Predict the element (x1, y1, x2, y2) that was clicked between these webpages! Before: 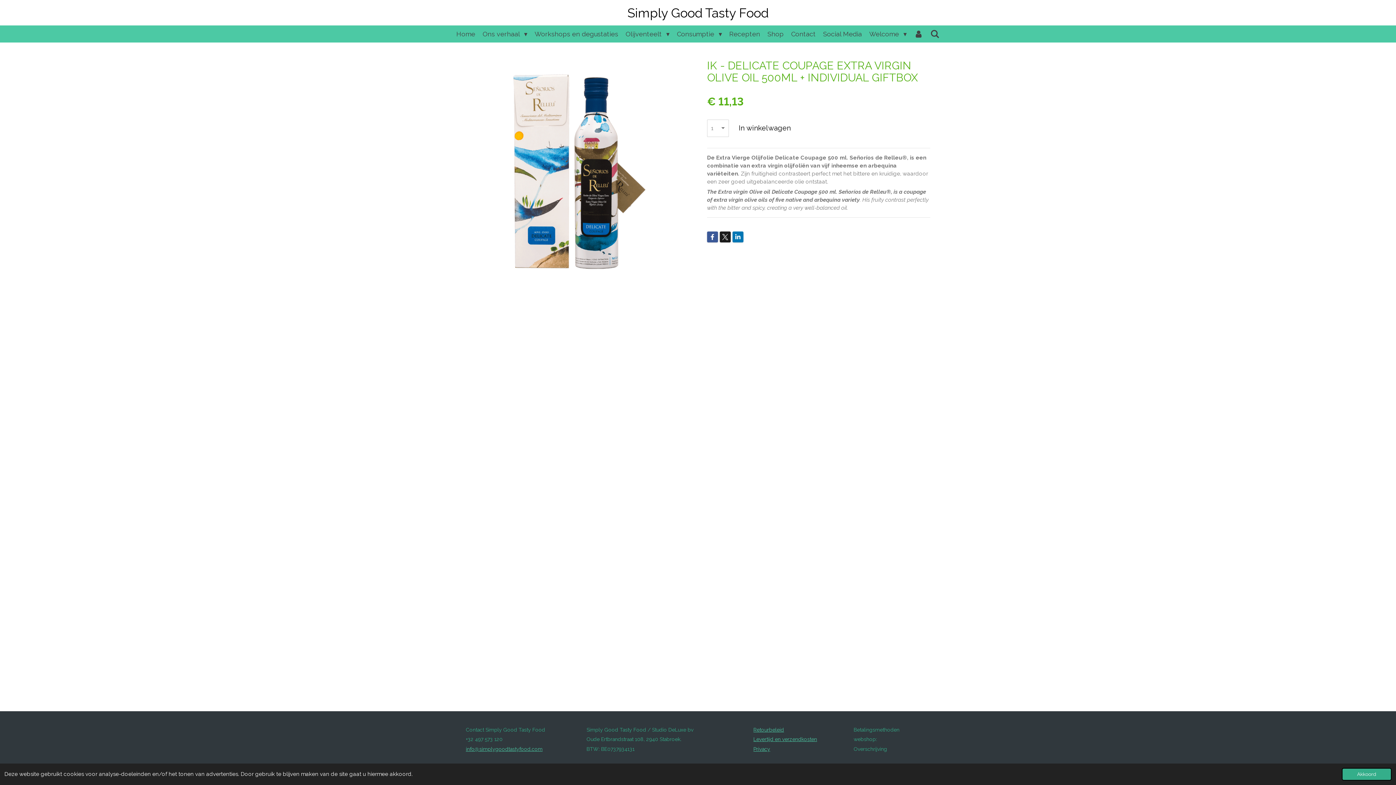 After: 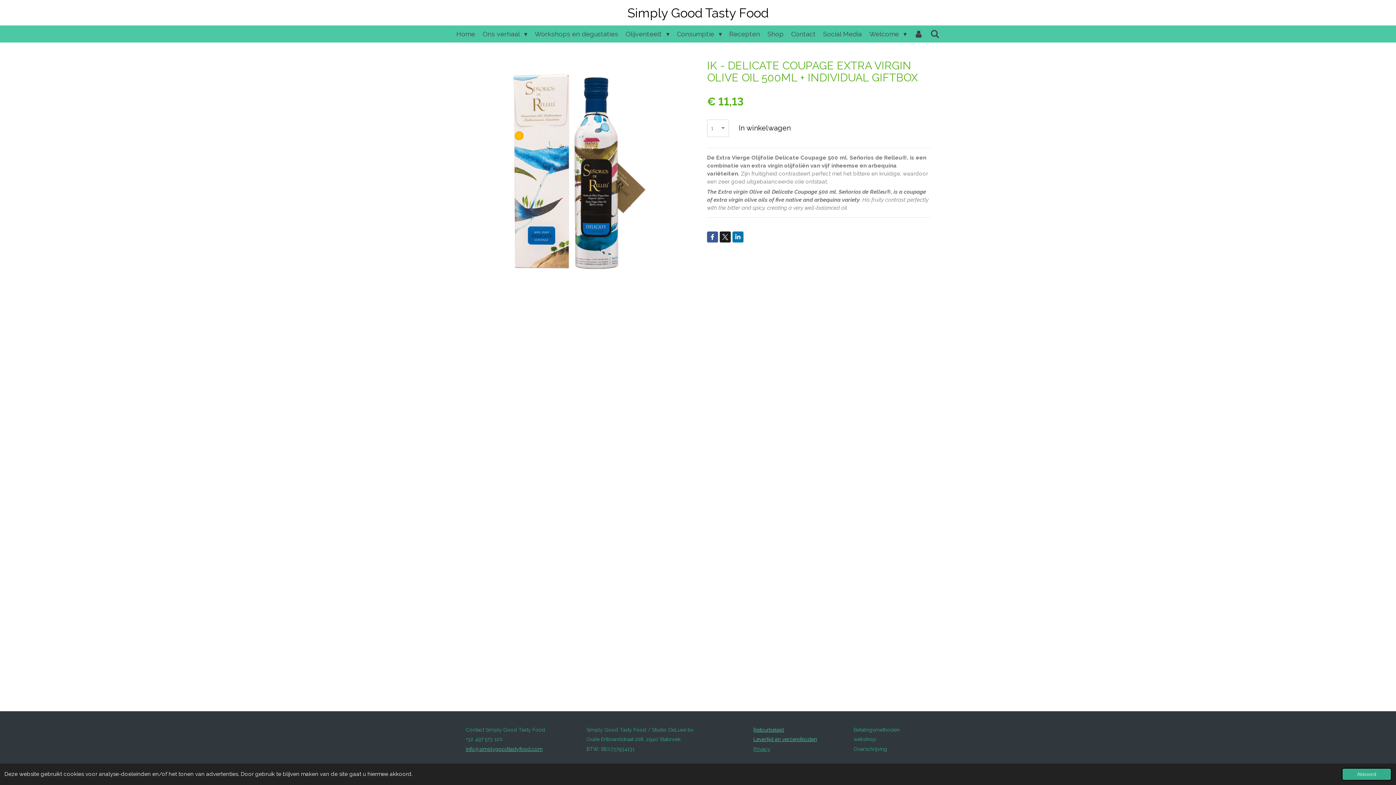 Action: bbox: (753, 746, 770, 752) label: Privacy